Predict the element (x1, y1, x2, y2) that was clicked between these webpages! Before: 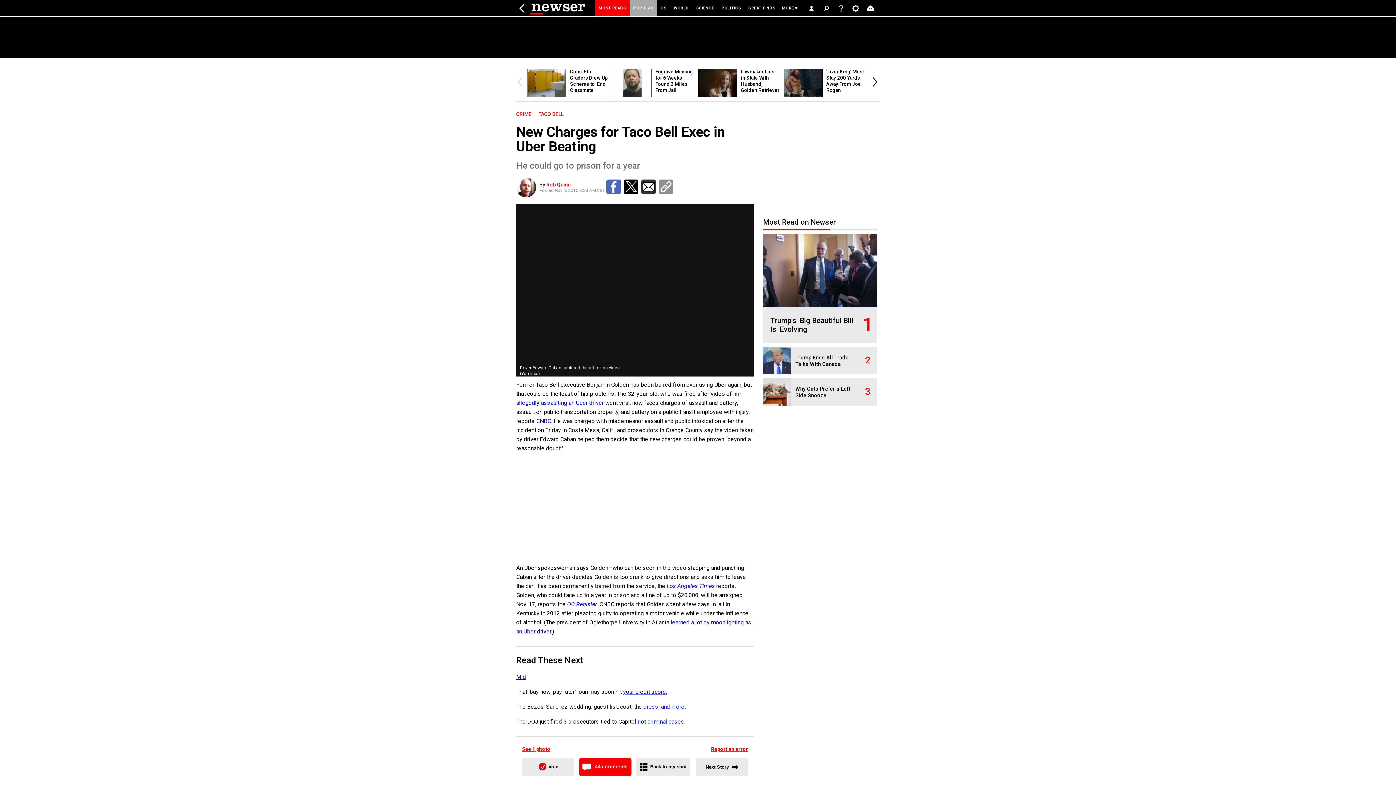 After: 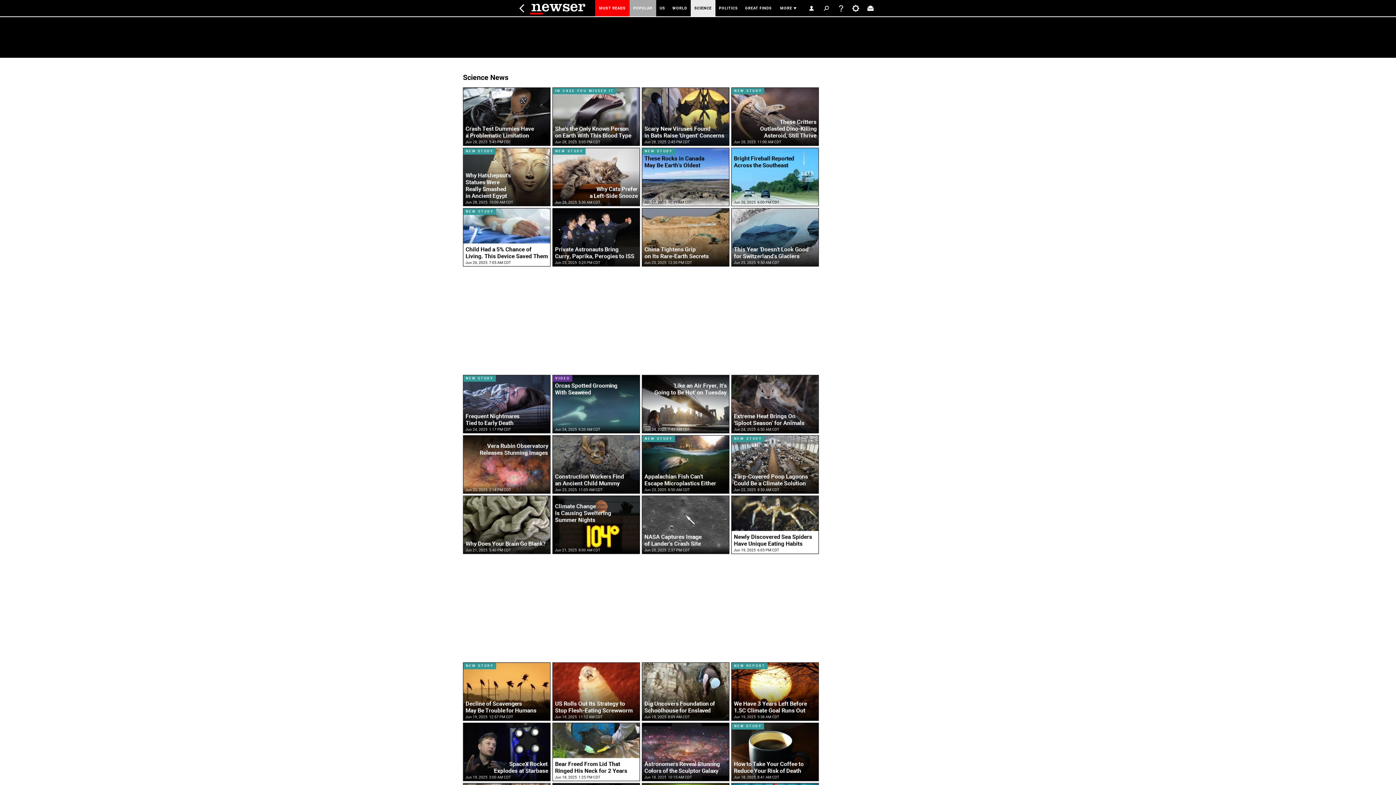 Action: bbox: (692, 0, 718, 16) label: SCIENCE